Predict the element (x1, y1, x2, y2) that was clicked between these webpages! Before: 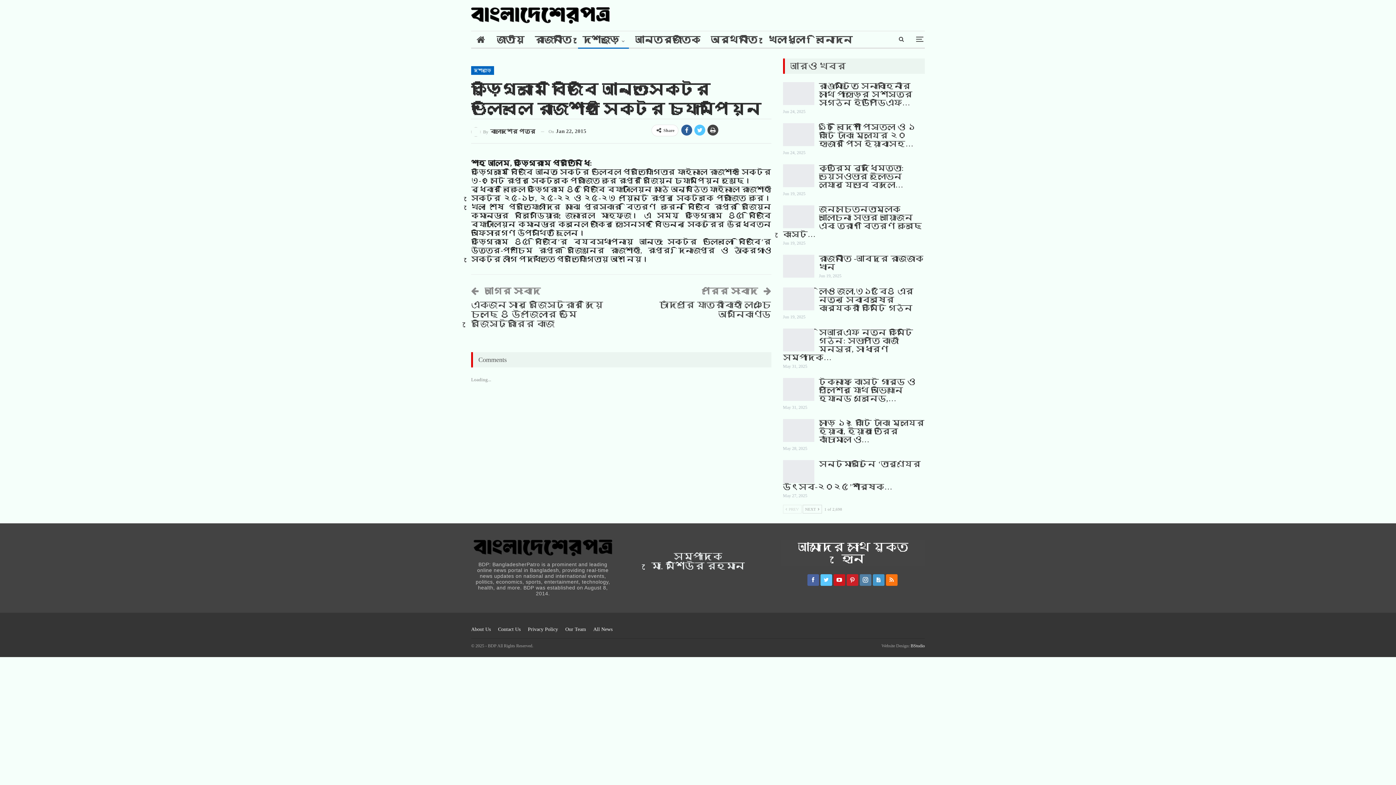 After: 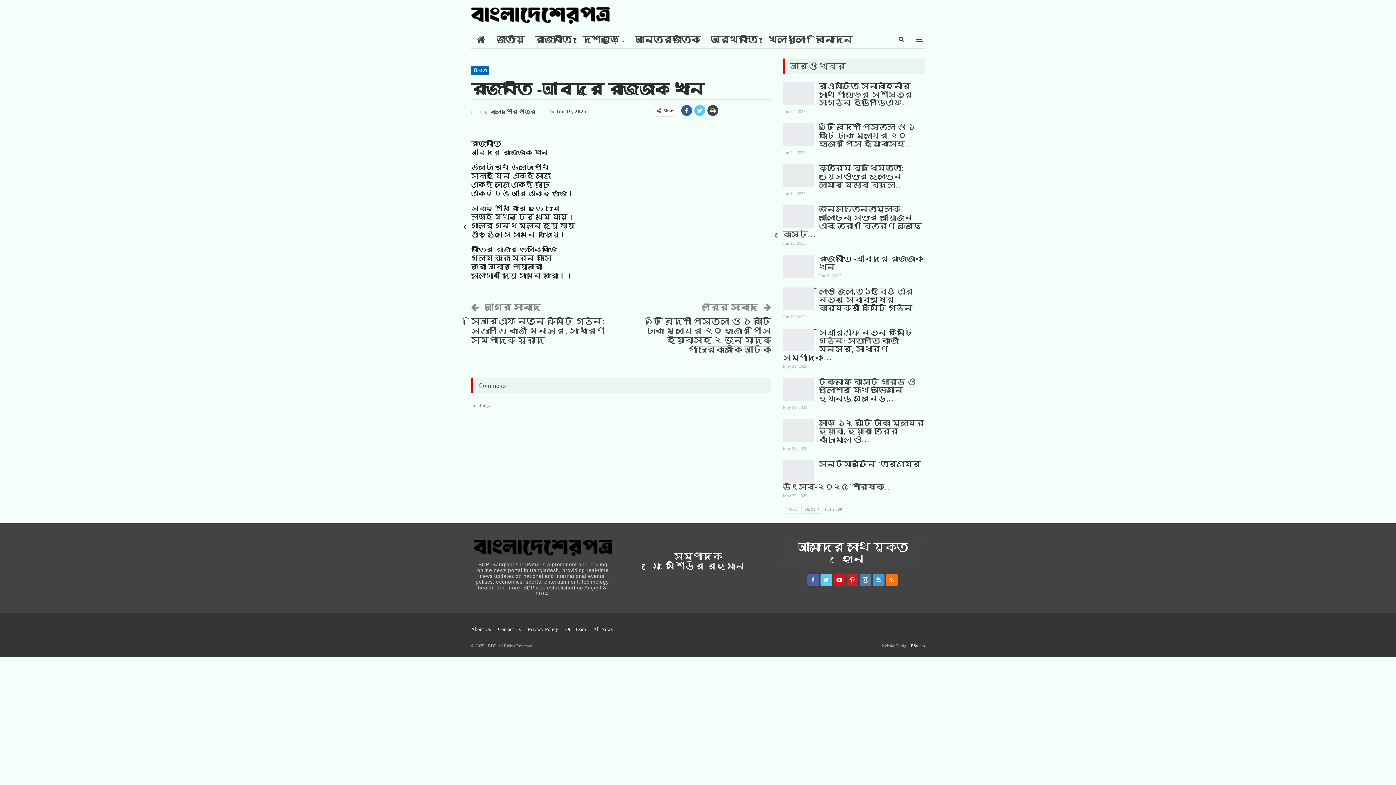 Action: label: রাজনীতি -আবদুর রাজ্জাক খান bbox: (819, 254, 923, 271)